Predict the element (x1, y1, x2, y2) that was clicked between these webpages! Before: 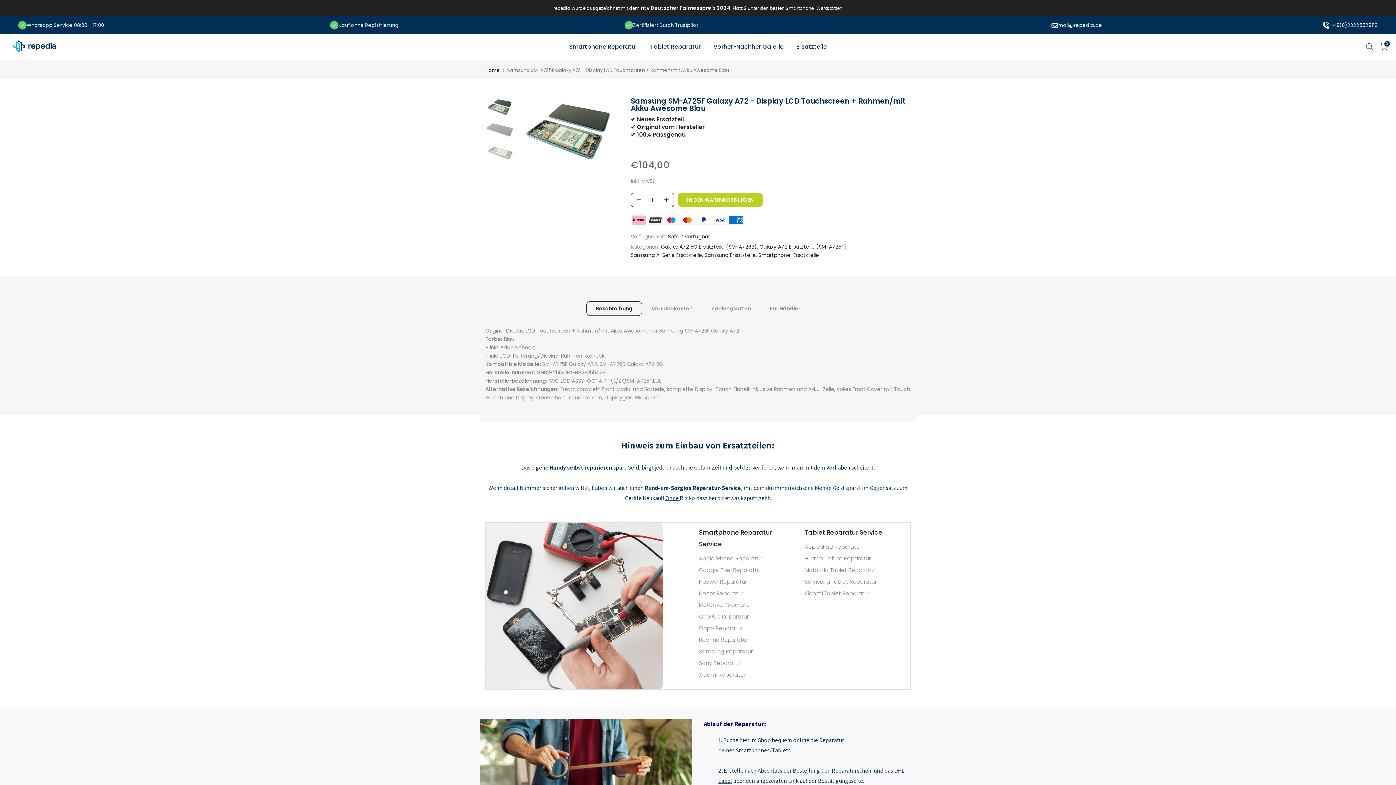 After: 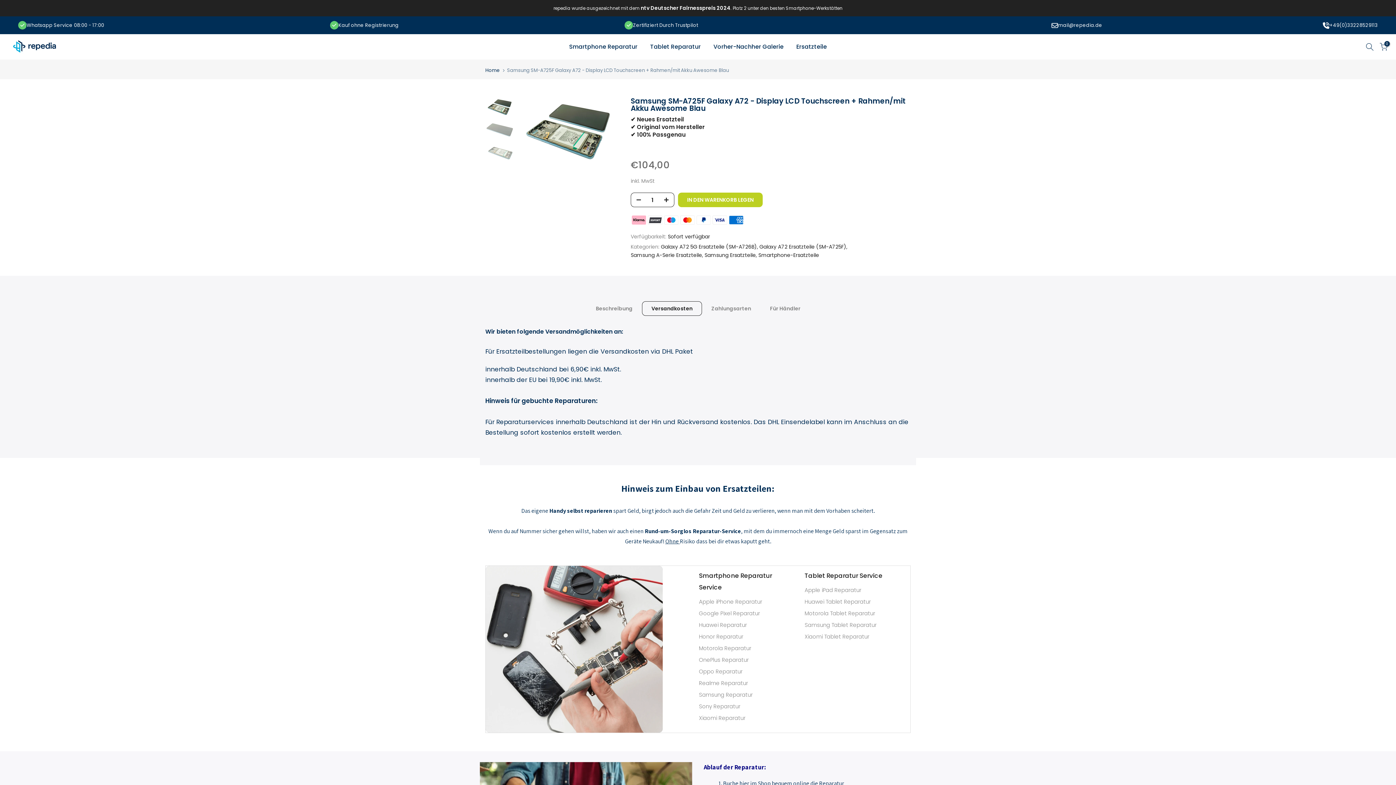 Action: bbox: (642, 301, 702, 316) label: Versandkosten